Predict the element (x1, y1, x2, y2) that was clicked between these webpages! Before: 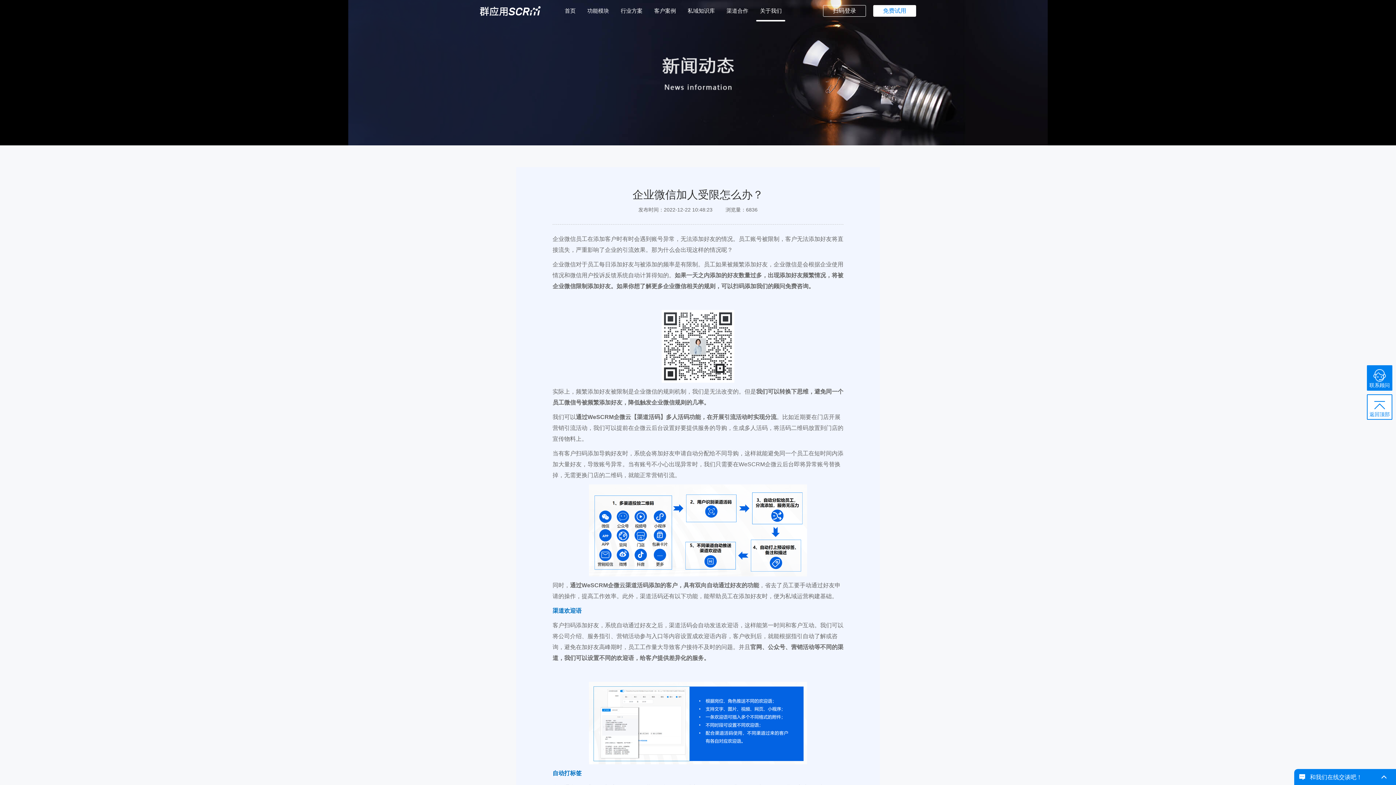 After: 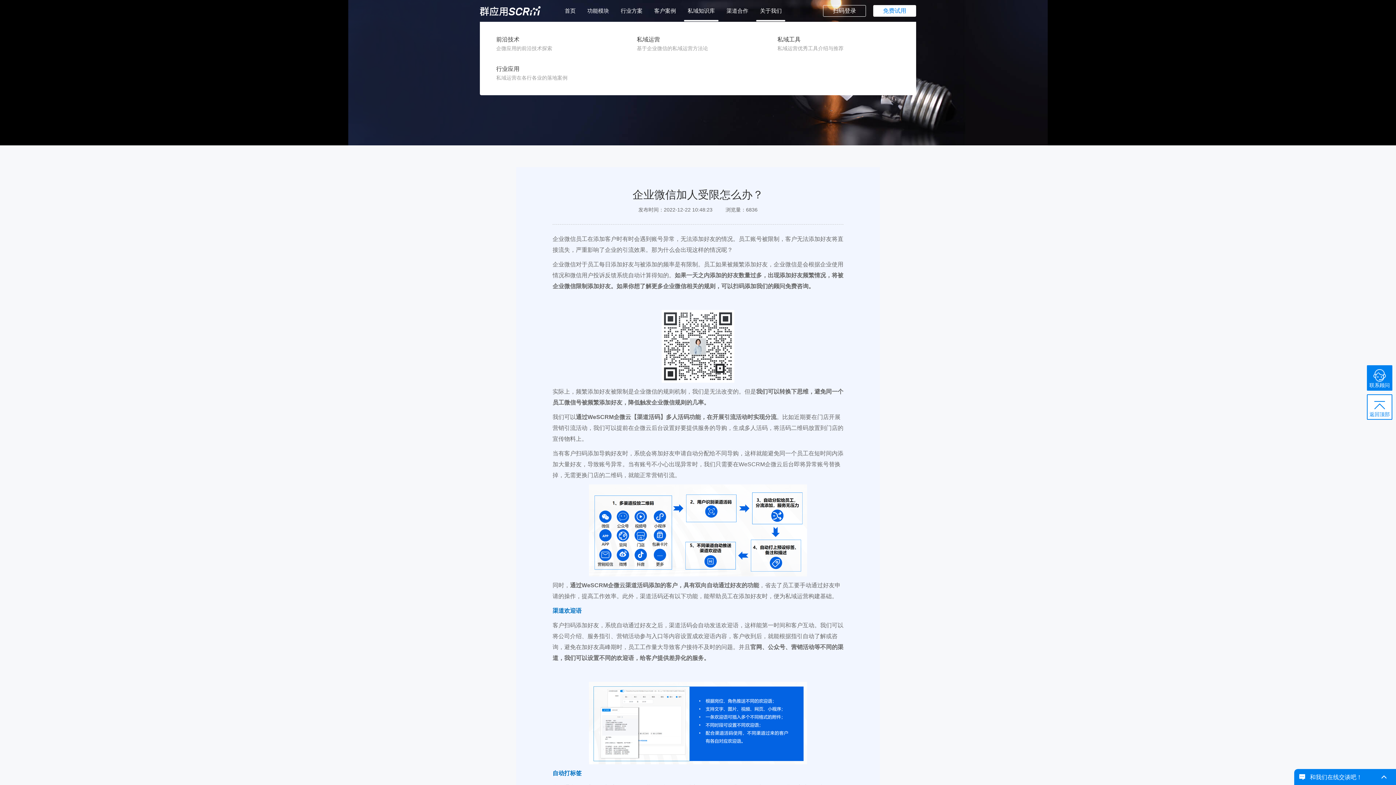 Action: bbox: (684, 0, 718, 21) label: 私域知识库